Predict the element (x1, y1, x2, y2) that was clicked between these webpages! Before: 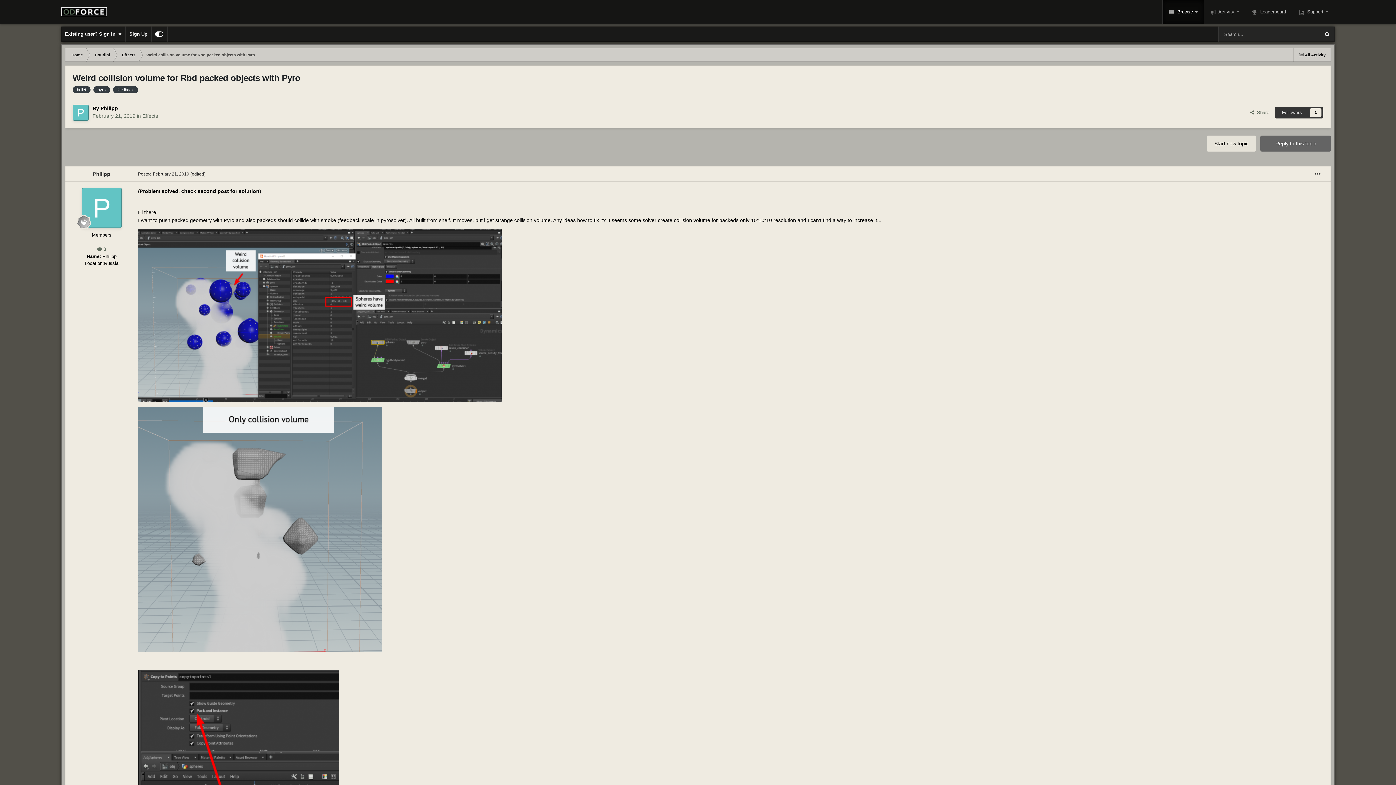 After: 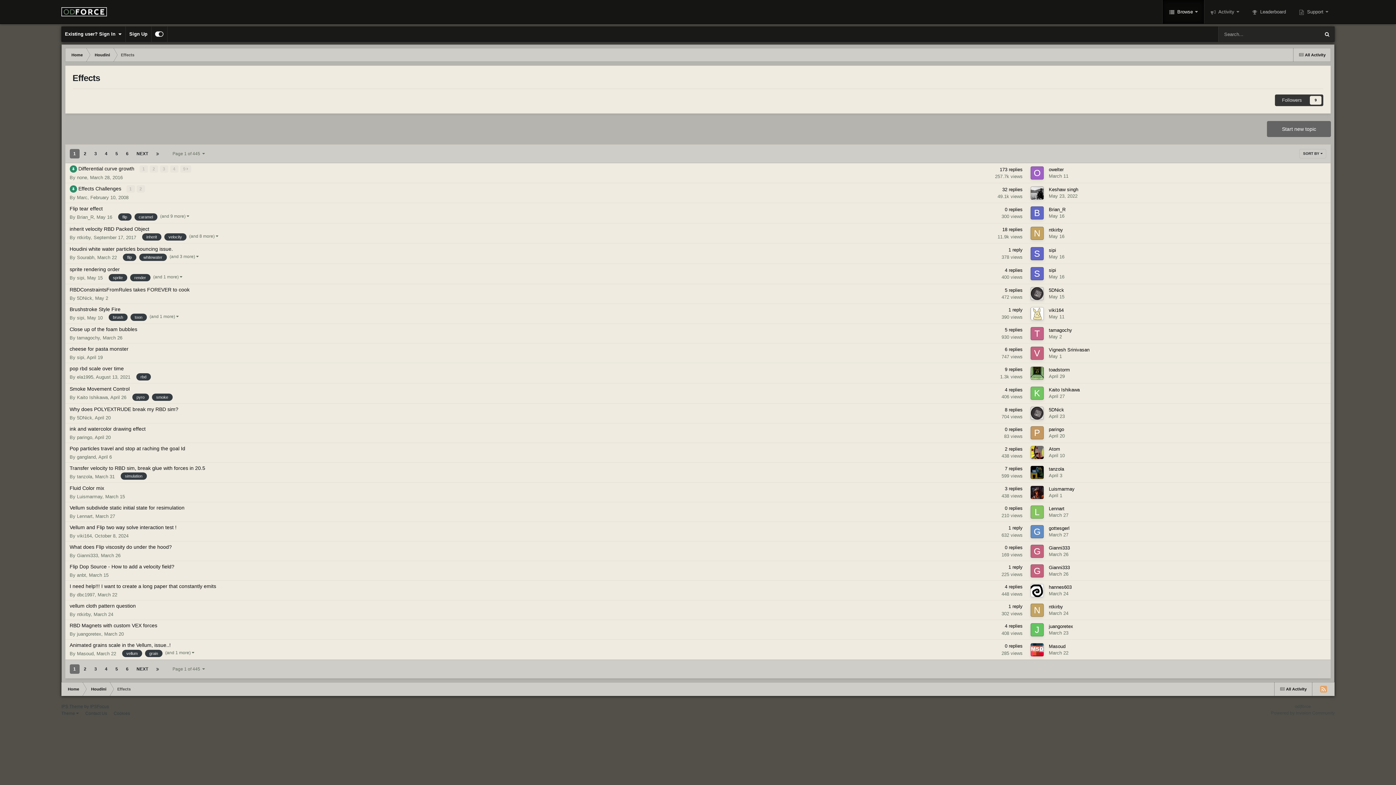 Action: bbox: (115, 48, 140, 61) label: Effects